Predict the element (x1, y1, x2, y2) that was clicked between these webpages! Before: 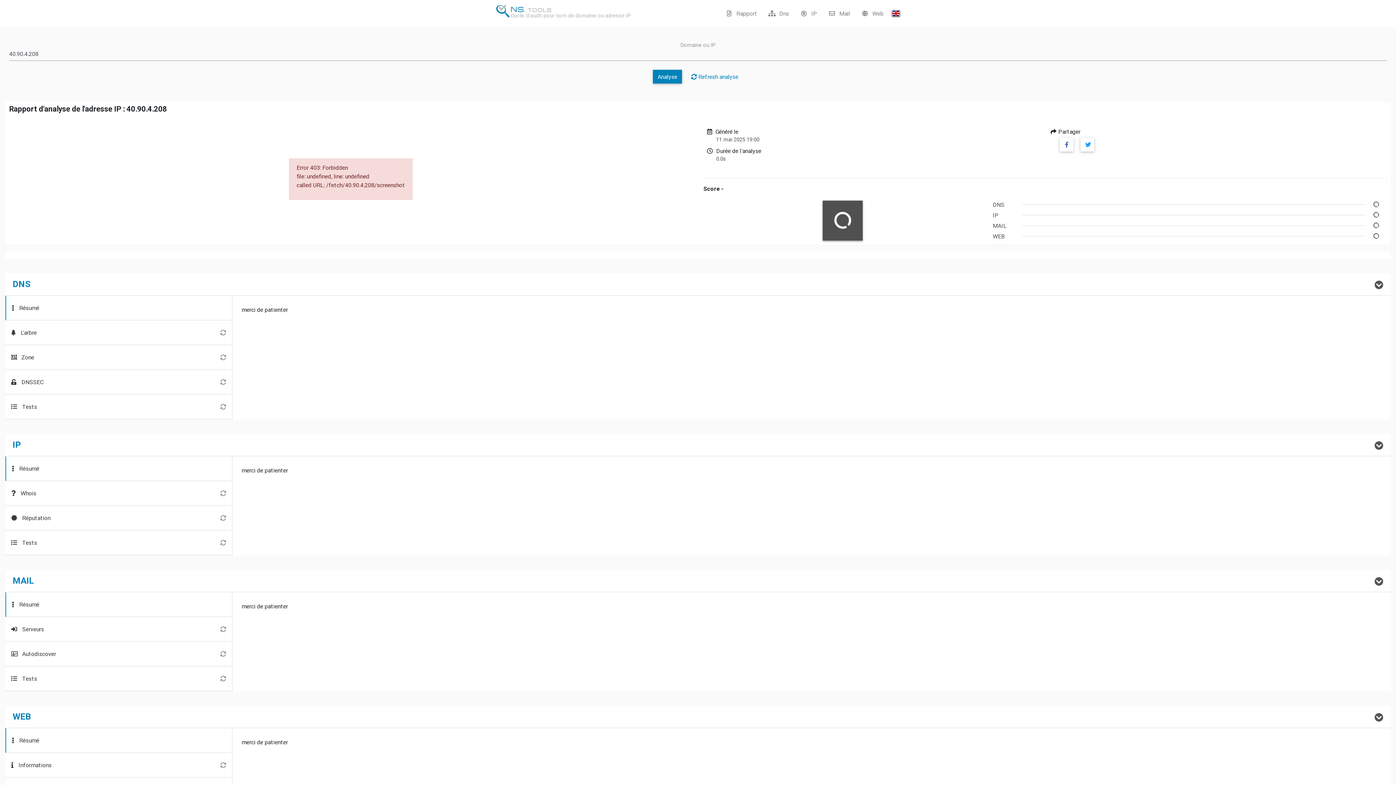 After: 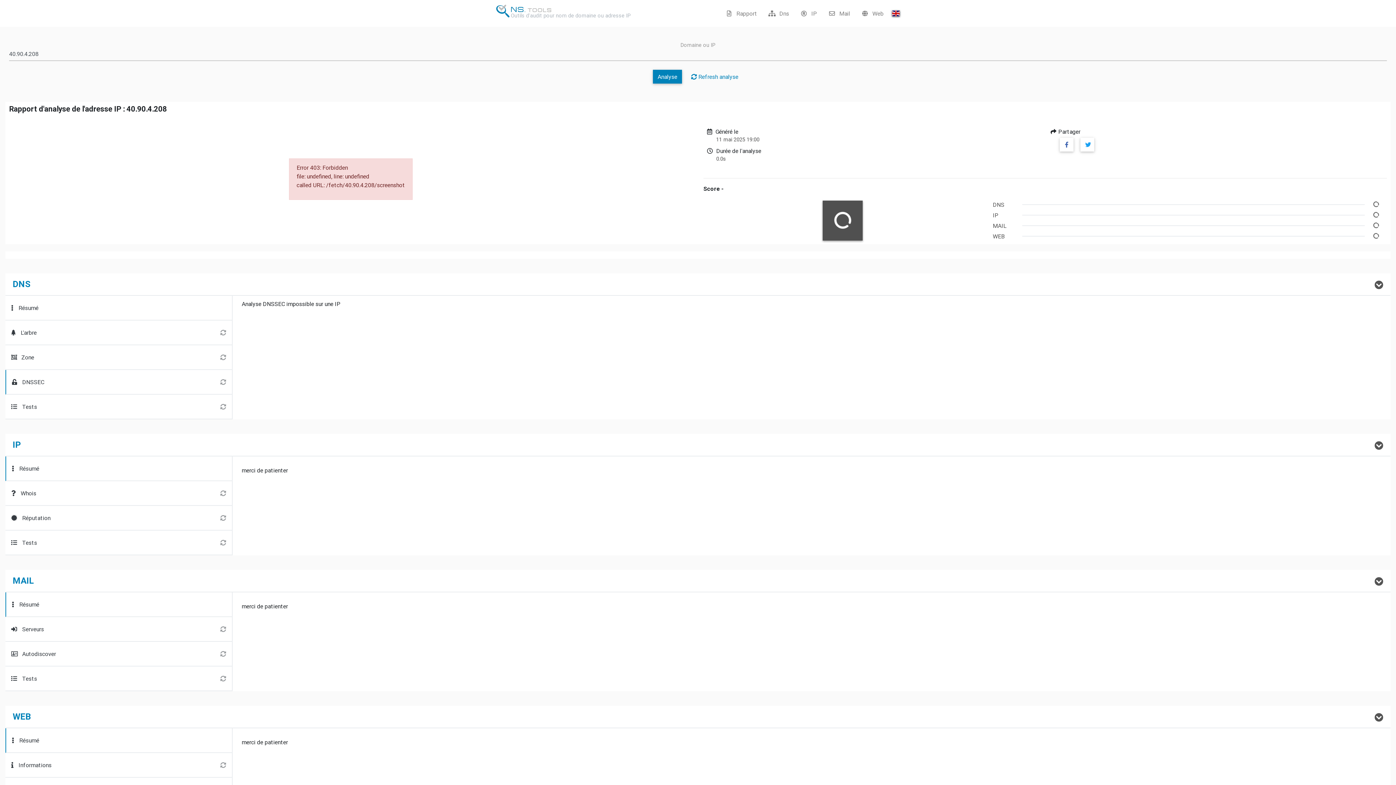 Action: label:  DNSSEC bbox: (5, 370, 231, 394)